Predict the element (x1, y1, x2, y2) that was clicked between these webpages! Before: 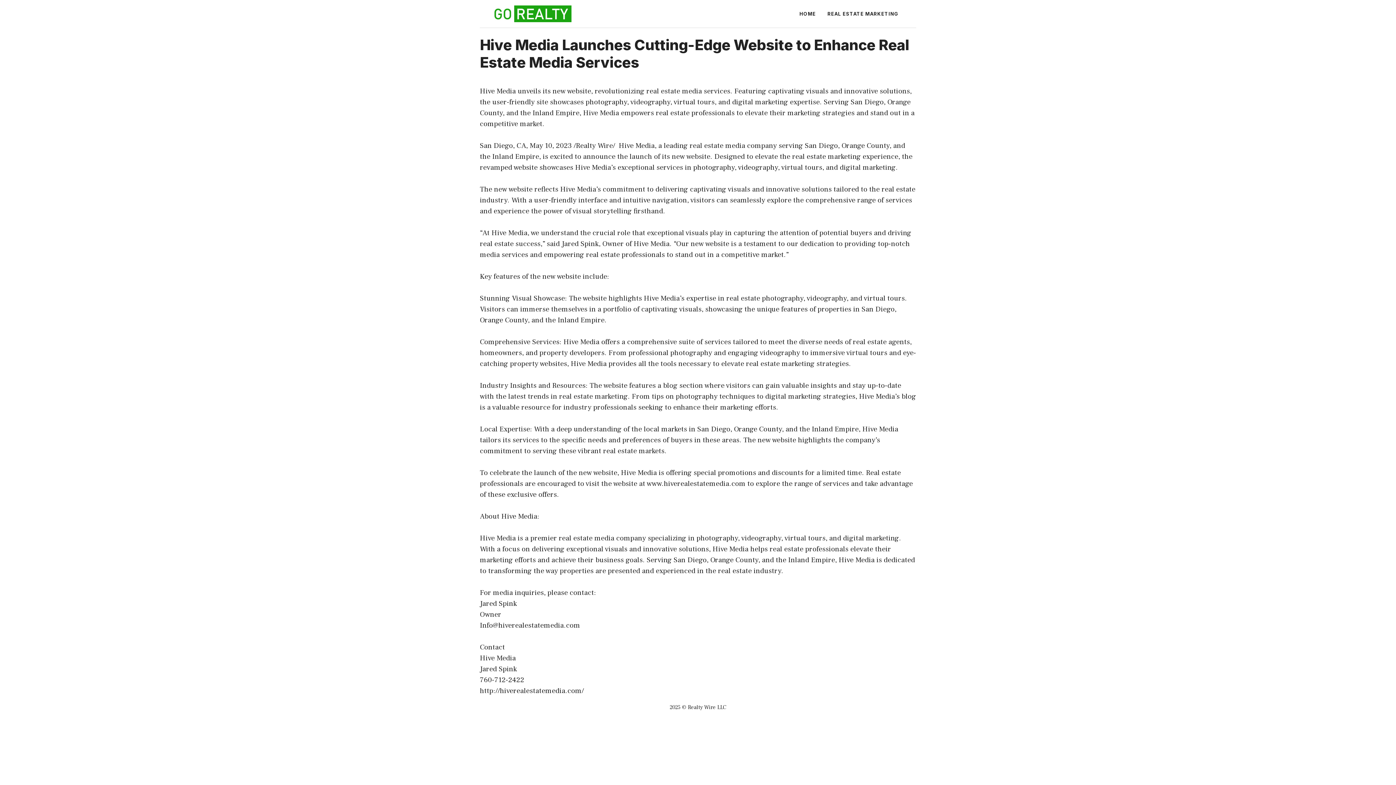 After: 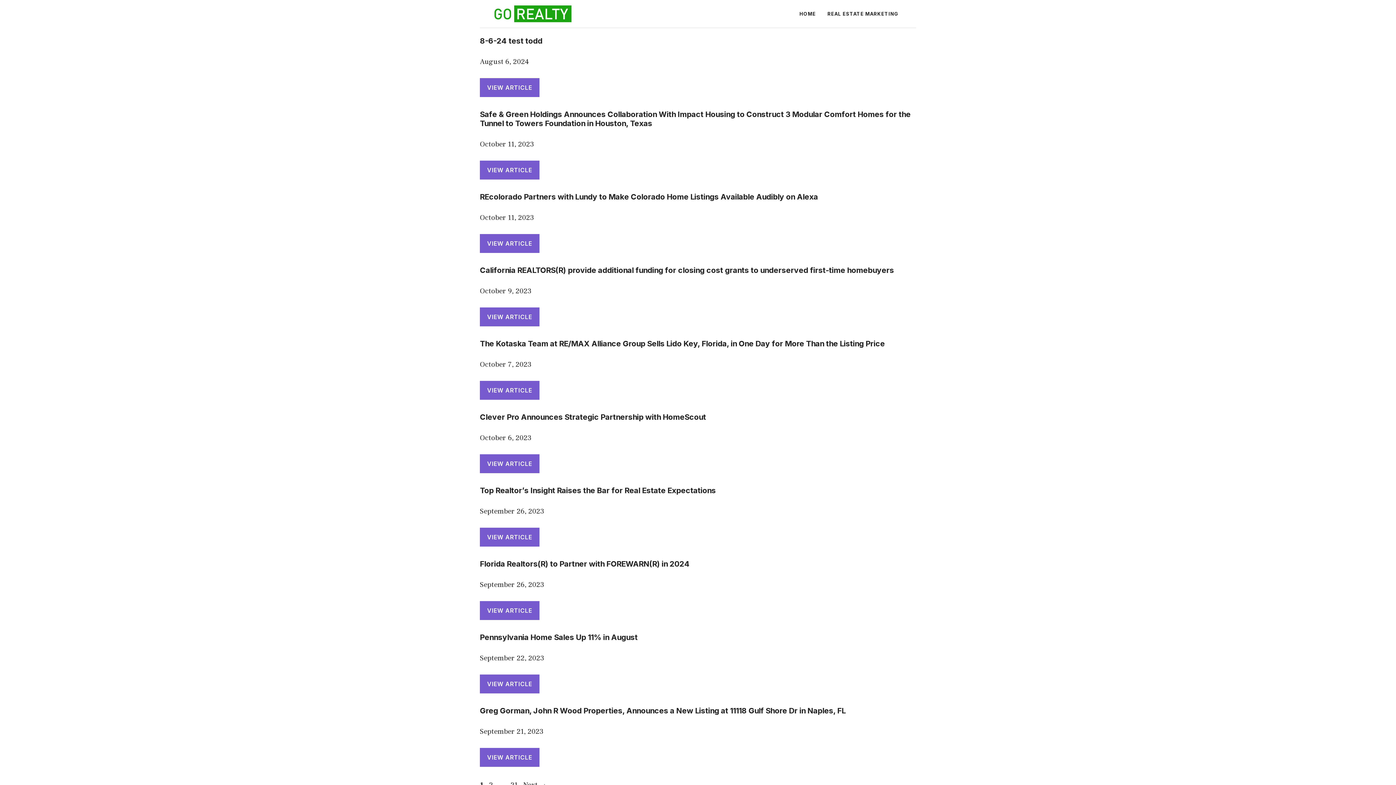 Action: bbox: (491, 8, 571, 18)